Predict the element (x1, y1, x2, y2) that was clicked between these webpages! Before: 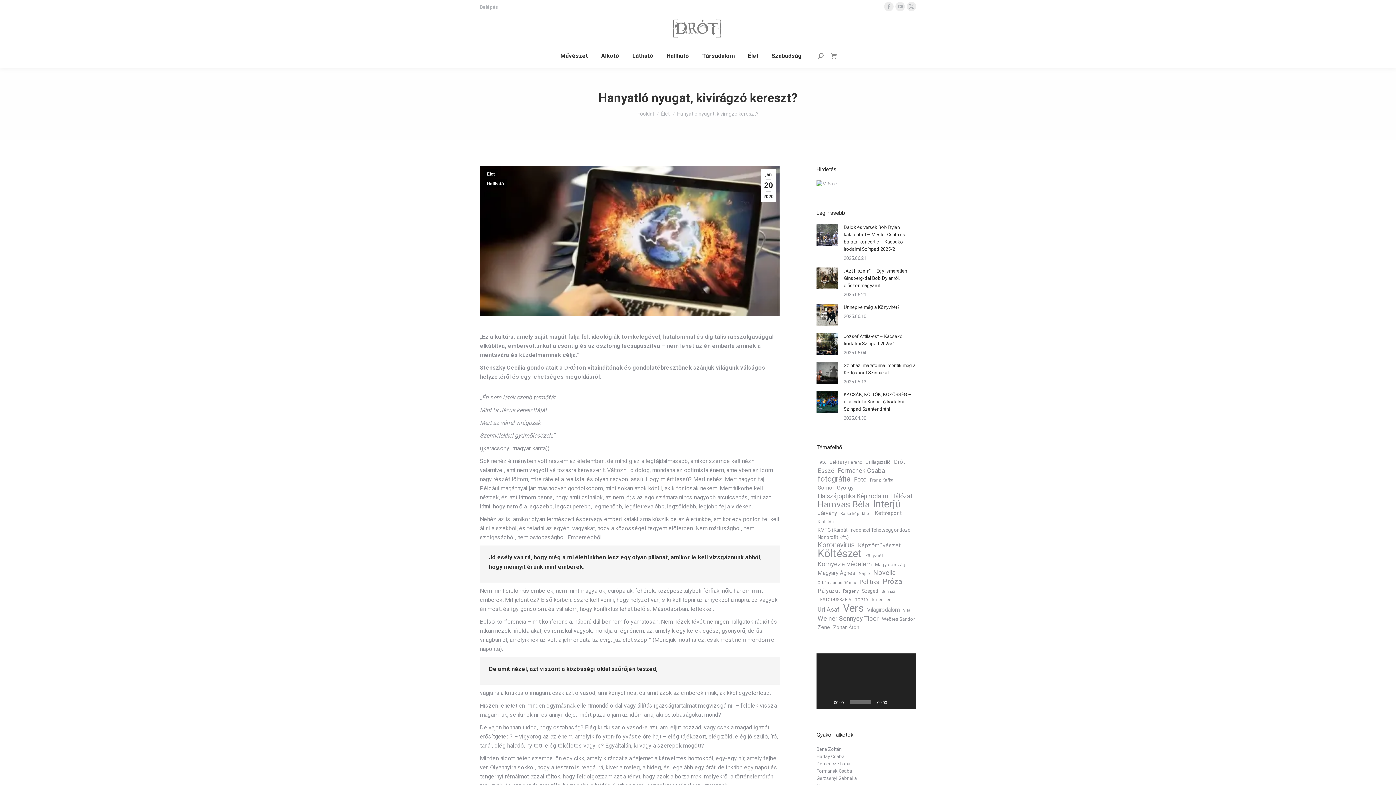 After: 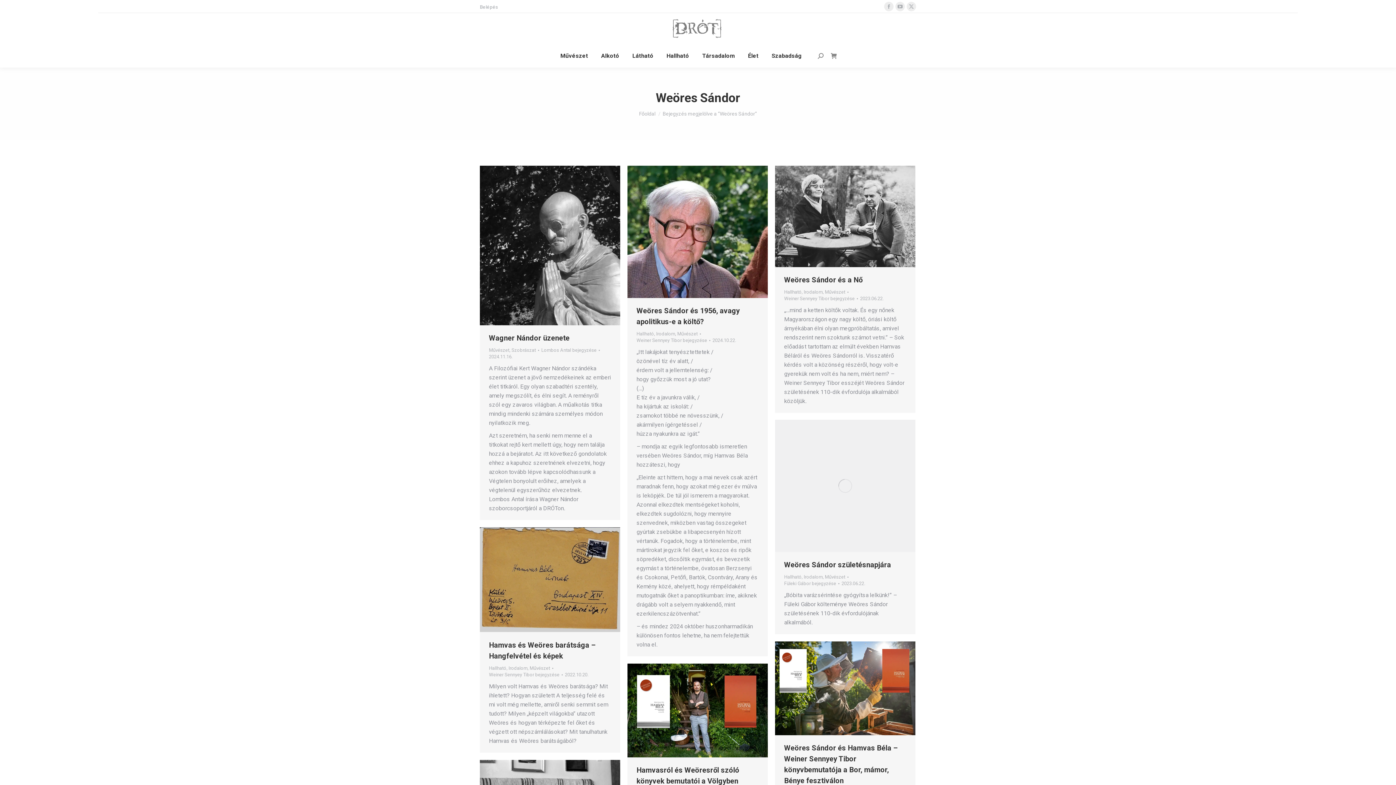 Action: label: Weöres Sándor (28 elem) bbox: (881, 616, 916, 623)